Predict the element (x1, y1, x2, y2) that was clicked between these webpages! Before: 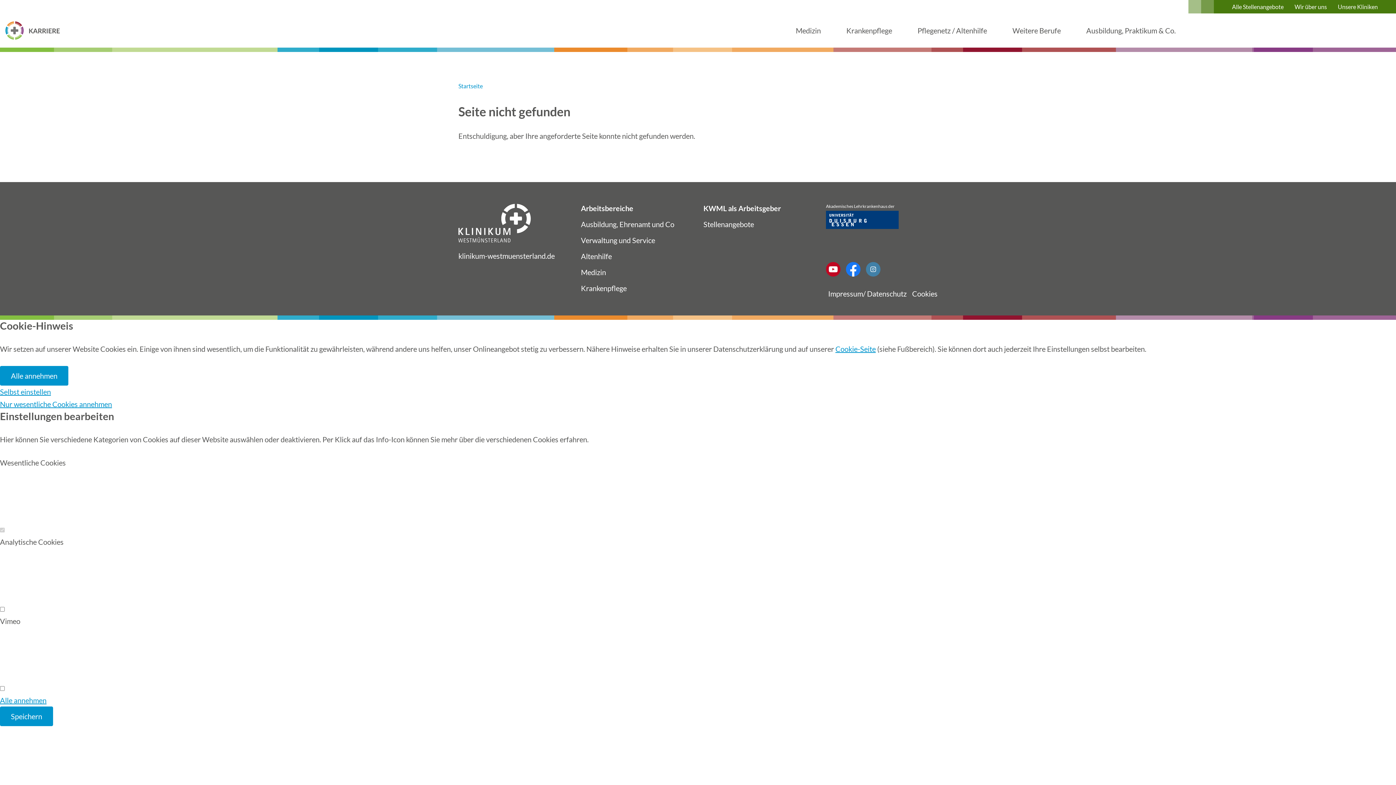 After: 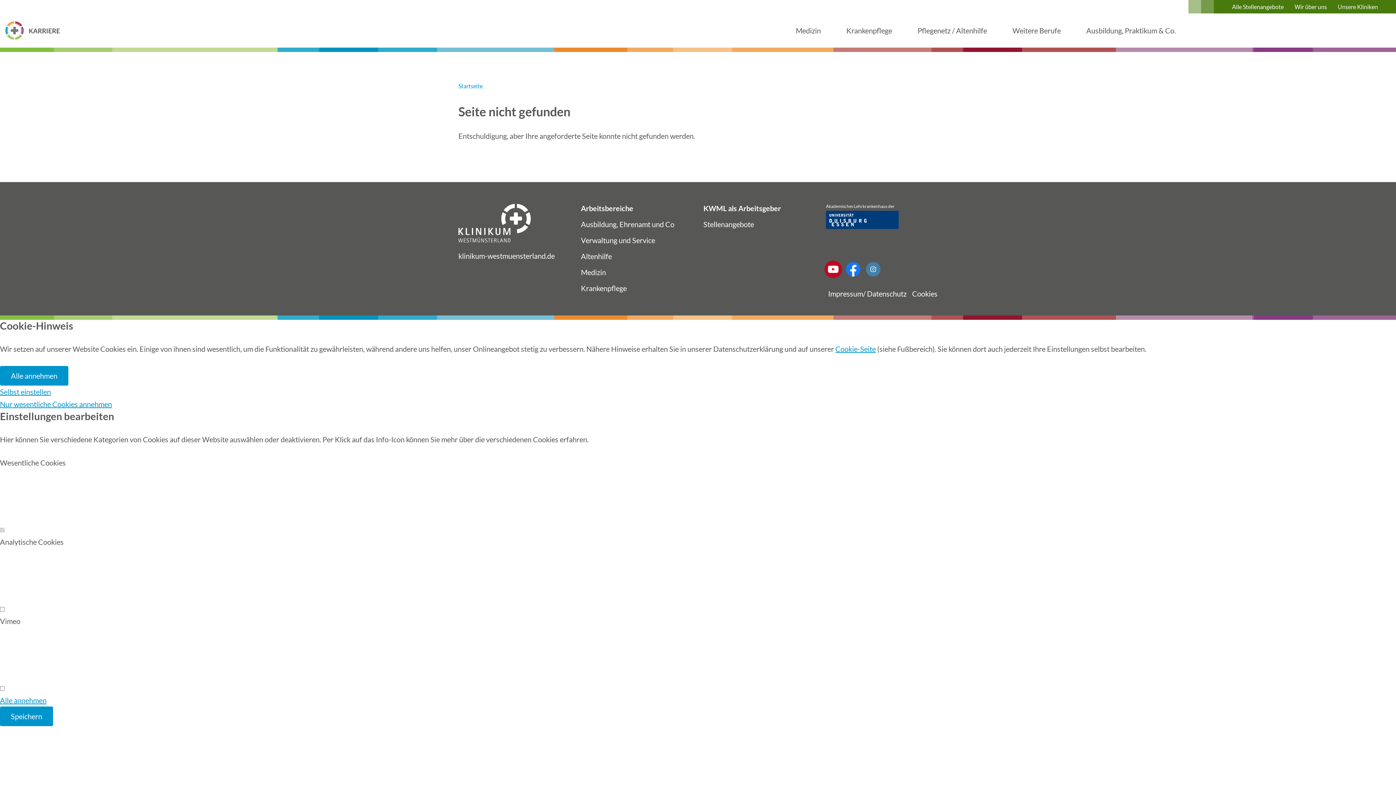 Action: bbox: (826, 262, 840, 276)